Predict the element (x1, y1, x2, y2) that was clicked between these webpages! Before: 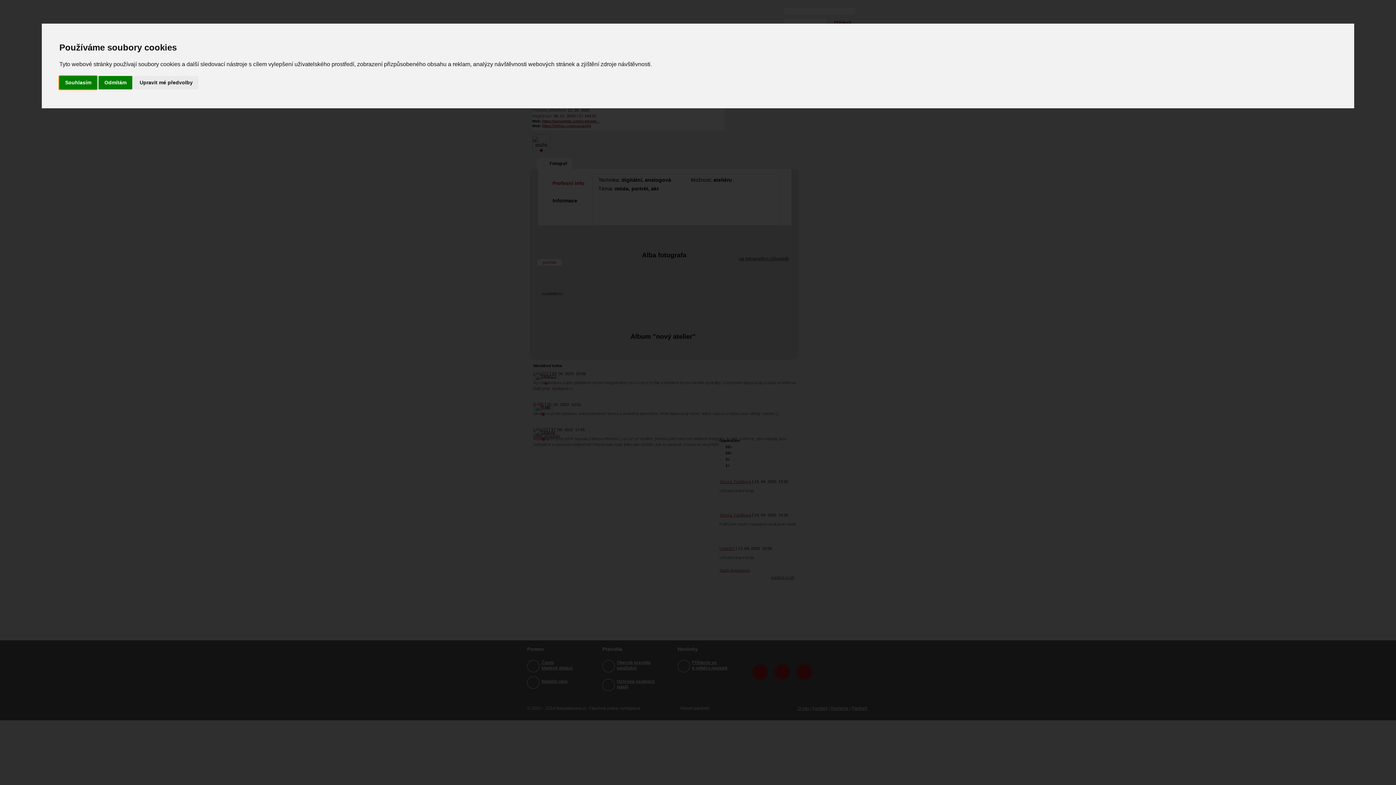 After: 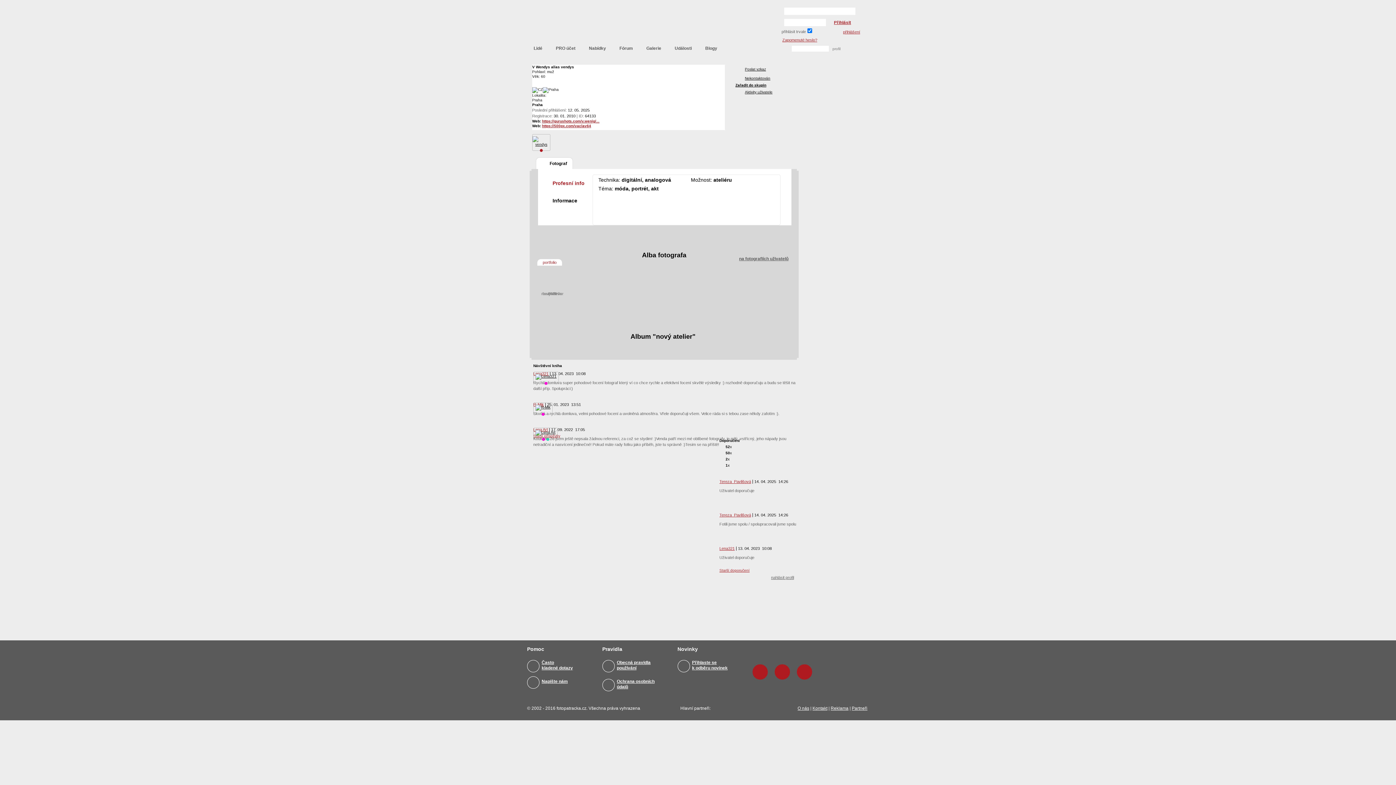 Action: bbox: (98, 75, 132, 89) label: Odmítám